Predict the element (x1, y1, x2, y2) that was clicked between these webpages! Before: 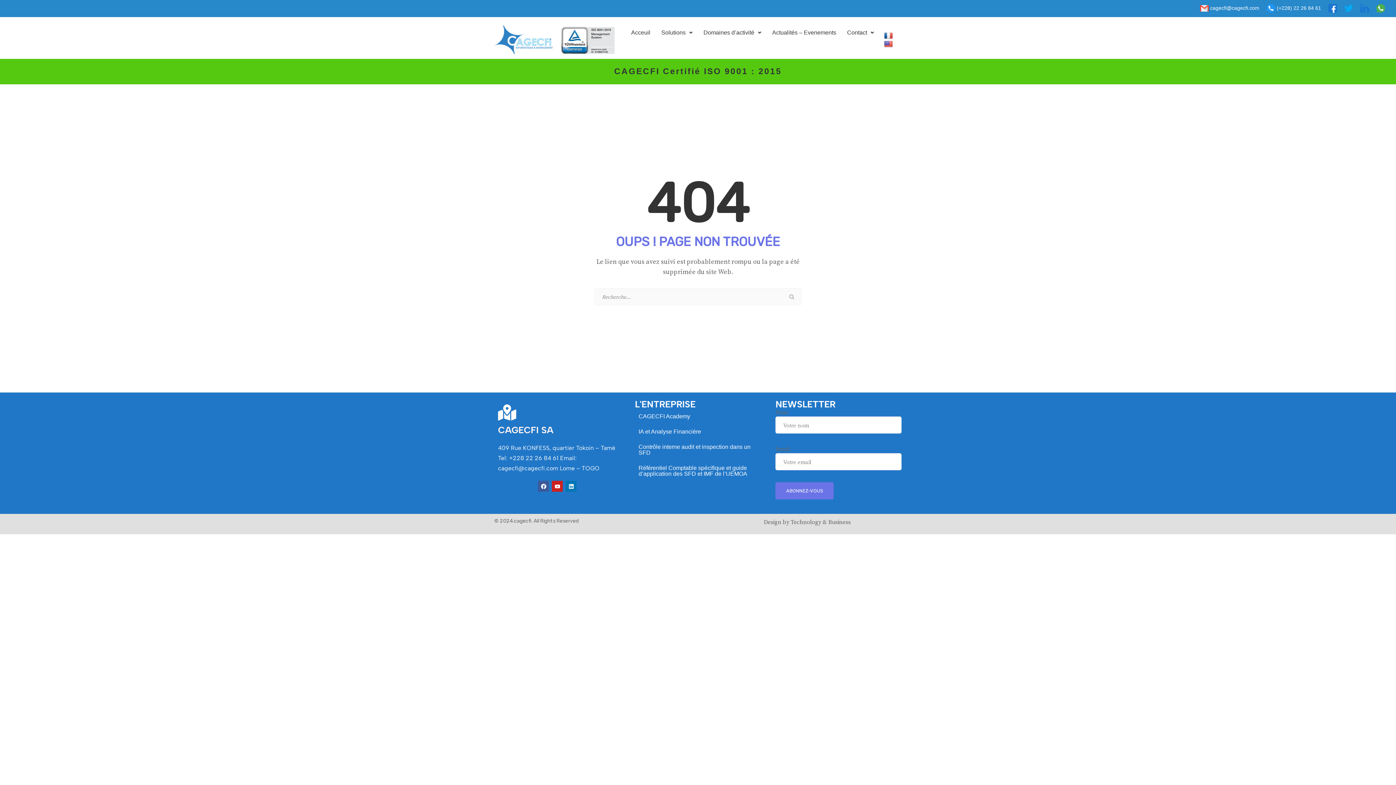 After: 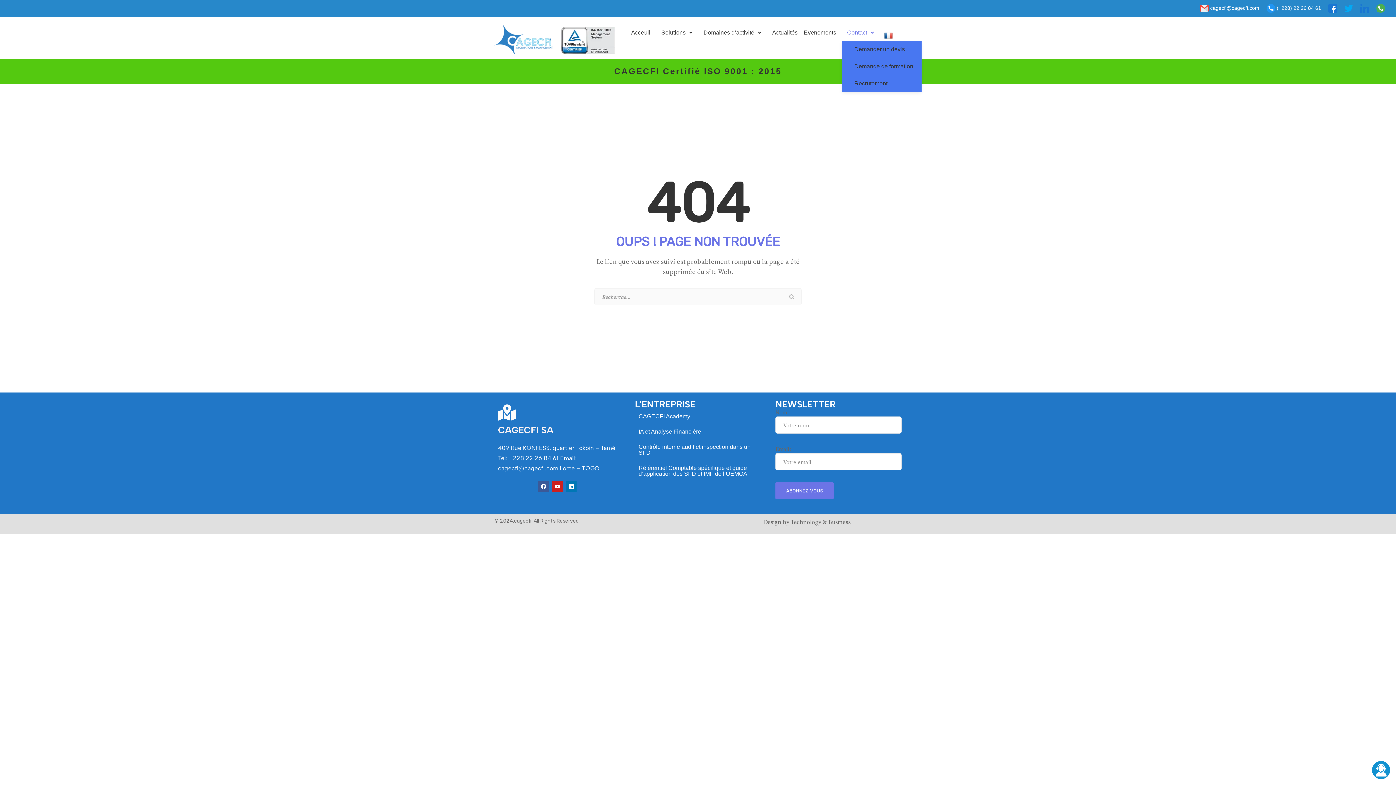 Action: bbox: (841, 24, 879, 41) label: Contact